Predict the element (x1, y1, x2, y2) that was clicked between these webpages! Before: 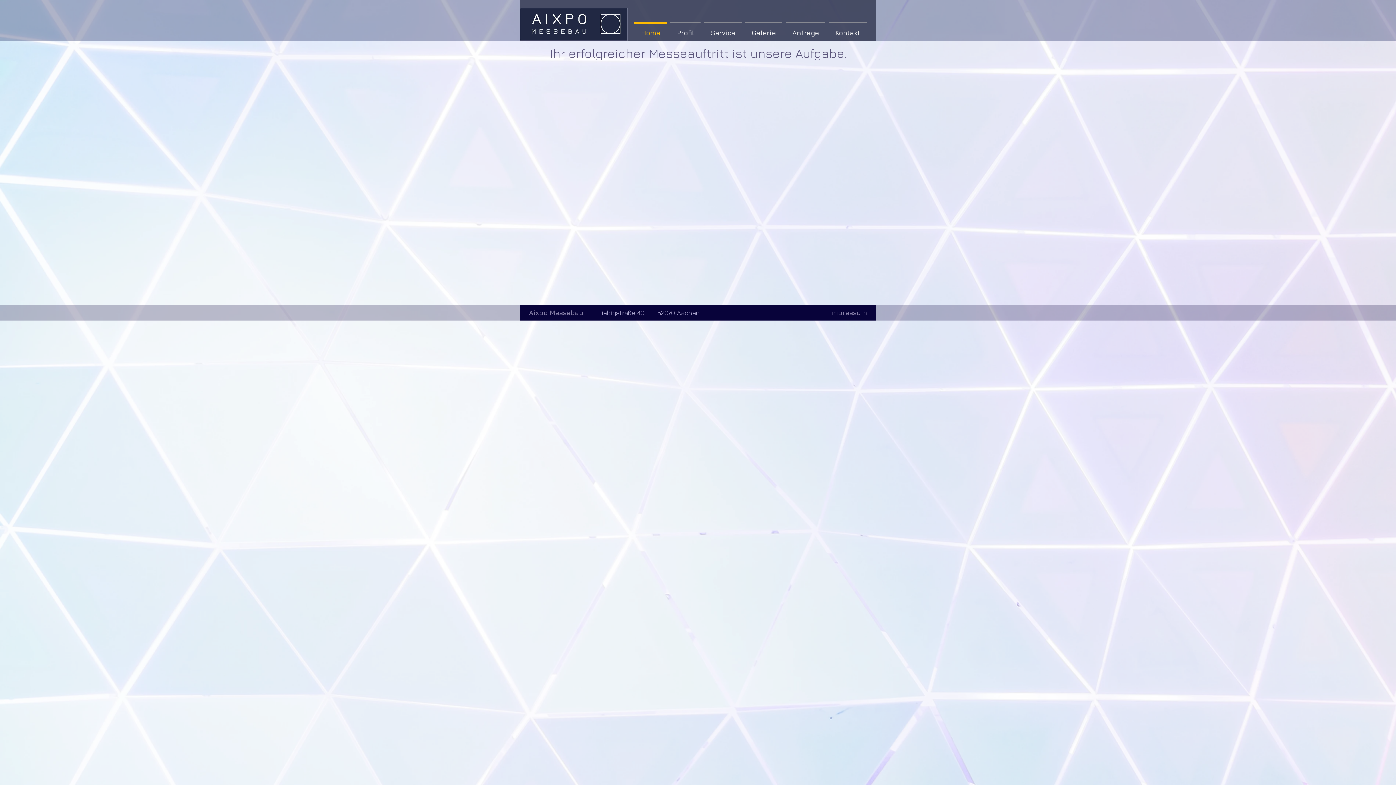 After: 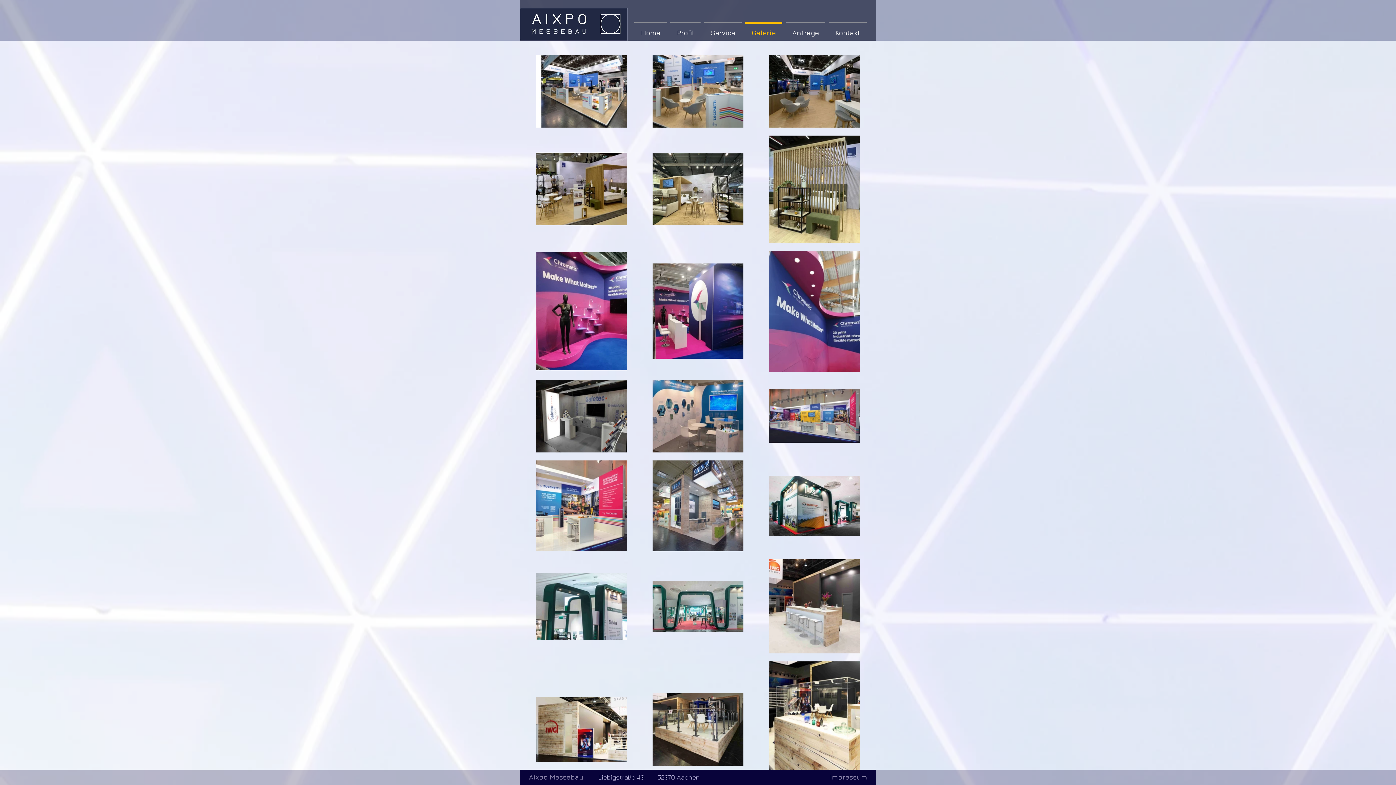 Action: bbox: (743, 22, 784, 37) label: Galerie